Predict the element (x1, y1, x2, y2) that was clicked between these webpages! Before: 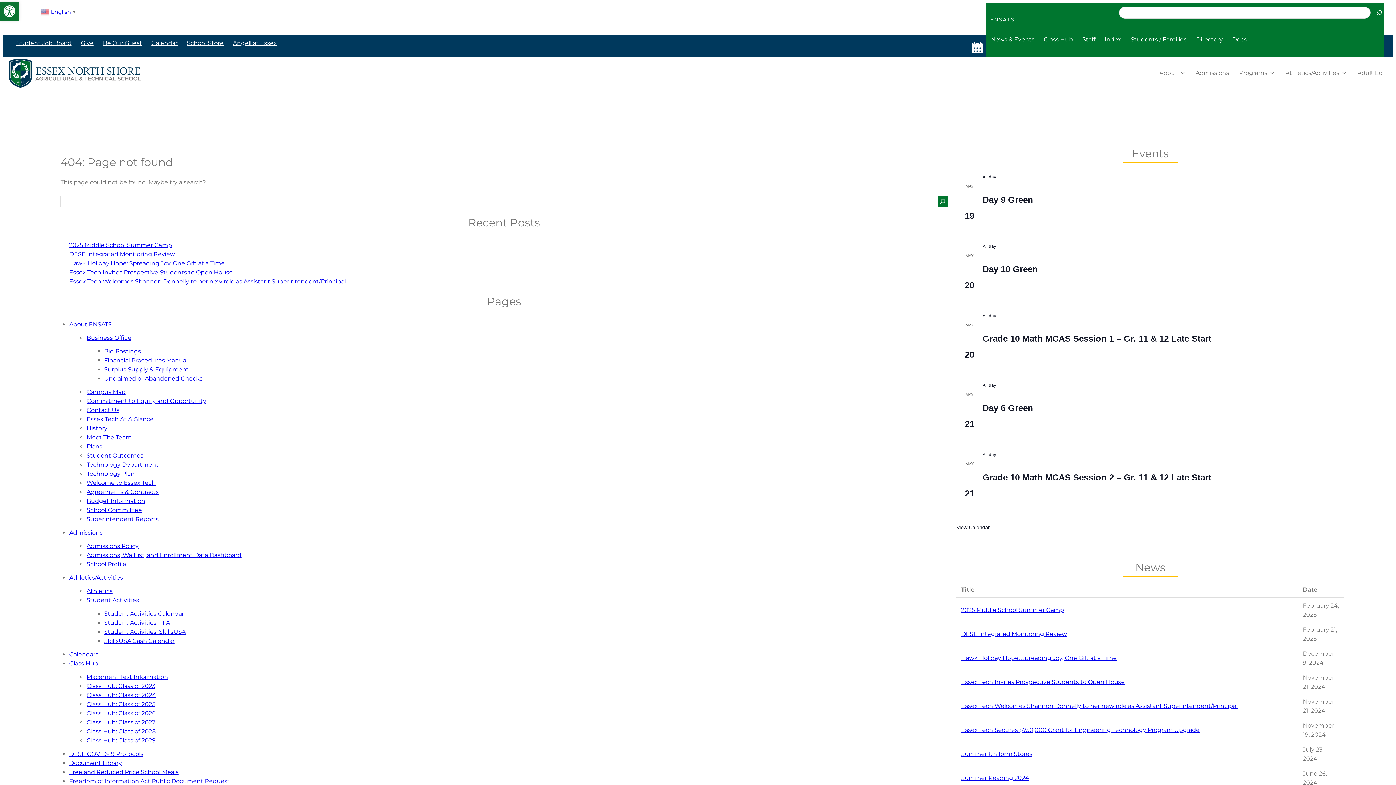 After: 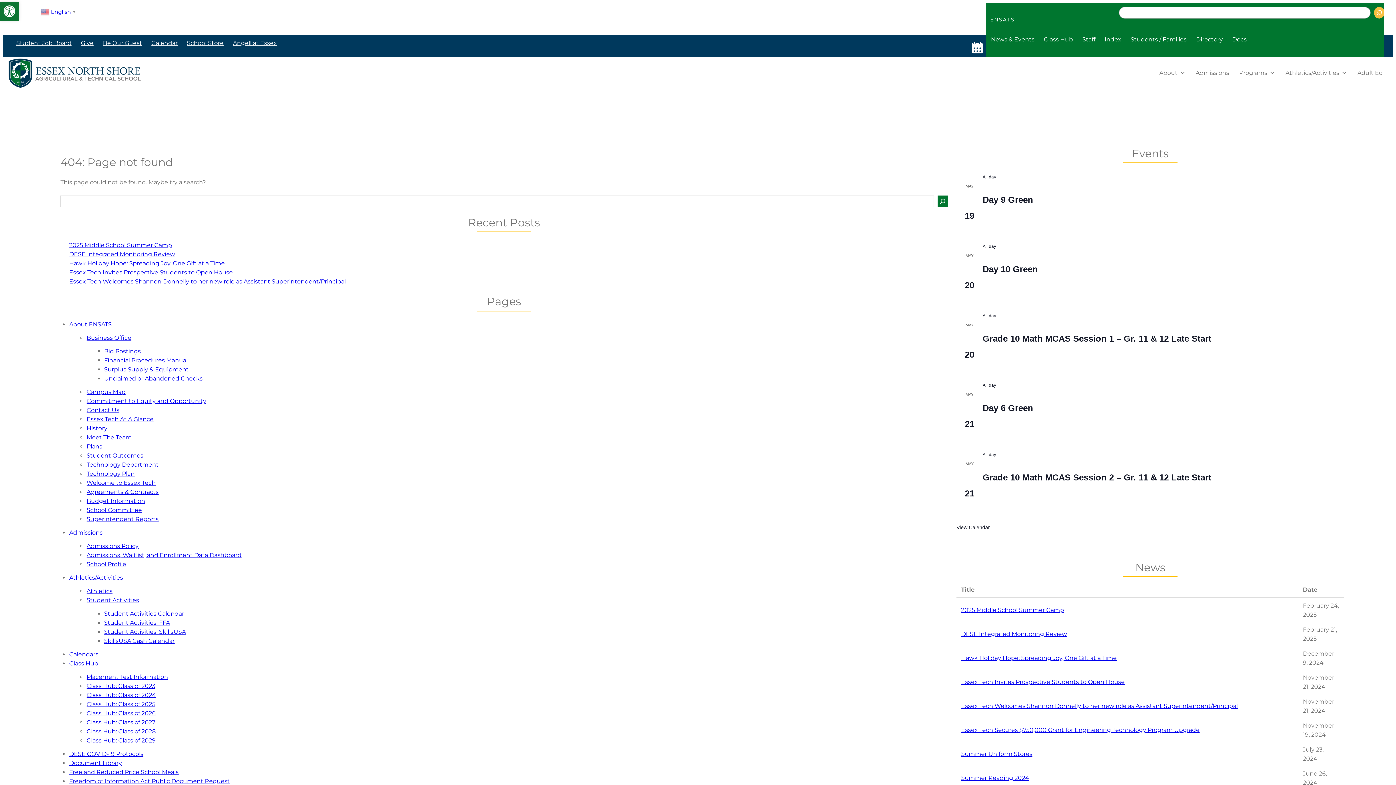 Action: bbox: (1374, 6, 1384, 18) label: Search